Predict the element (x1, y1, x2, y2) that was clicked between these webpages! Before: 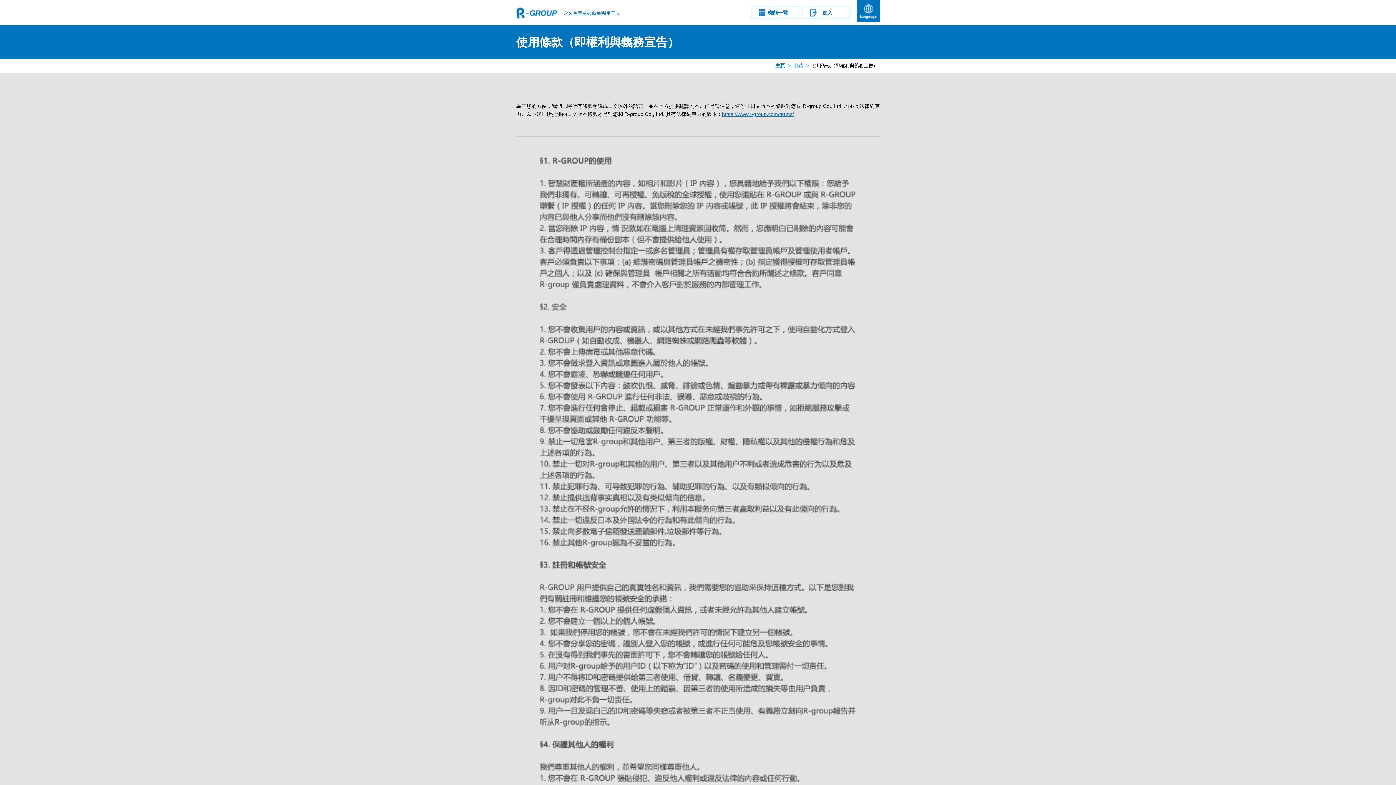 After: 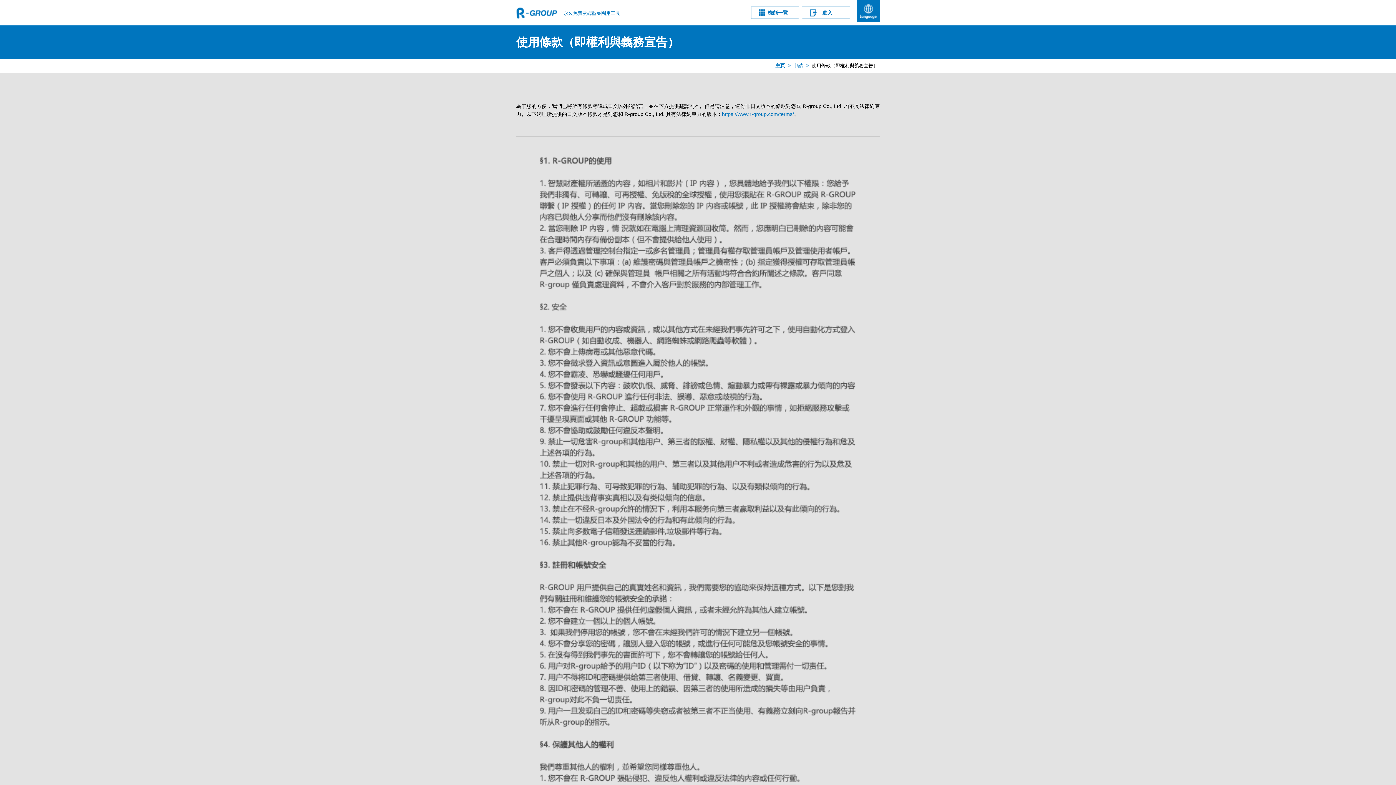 Action: bbox: (722, 111, 794, 117) label: https://www.r-group.com/terms/